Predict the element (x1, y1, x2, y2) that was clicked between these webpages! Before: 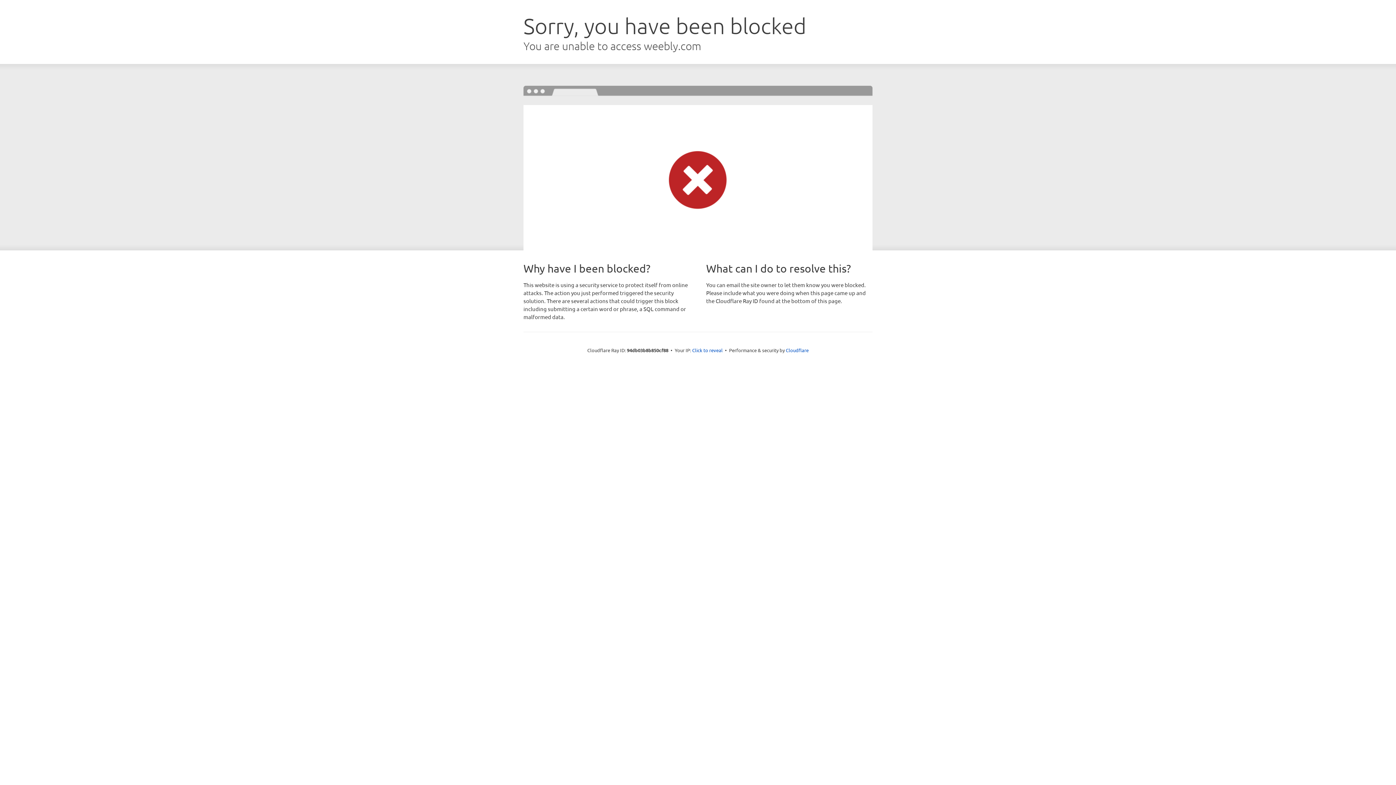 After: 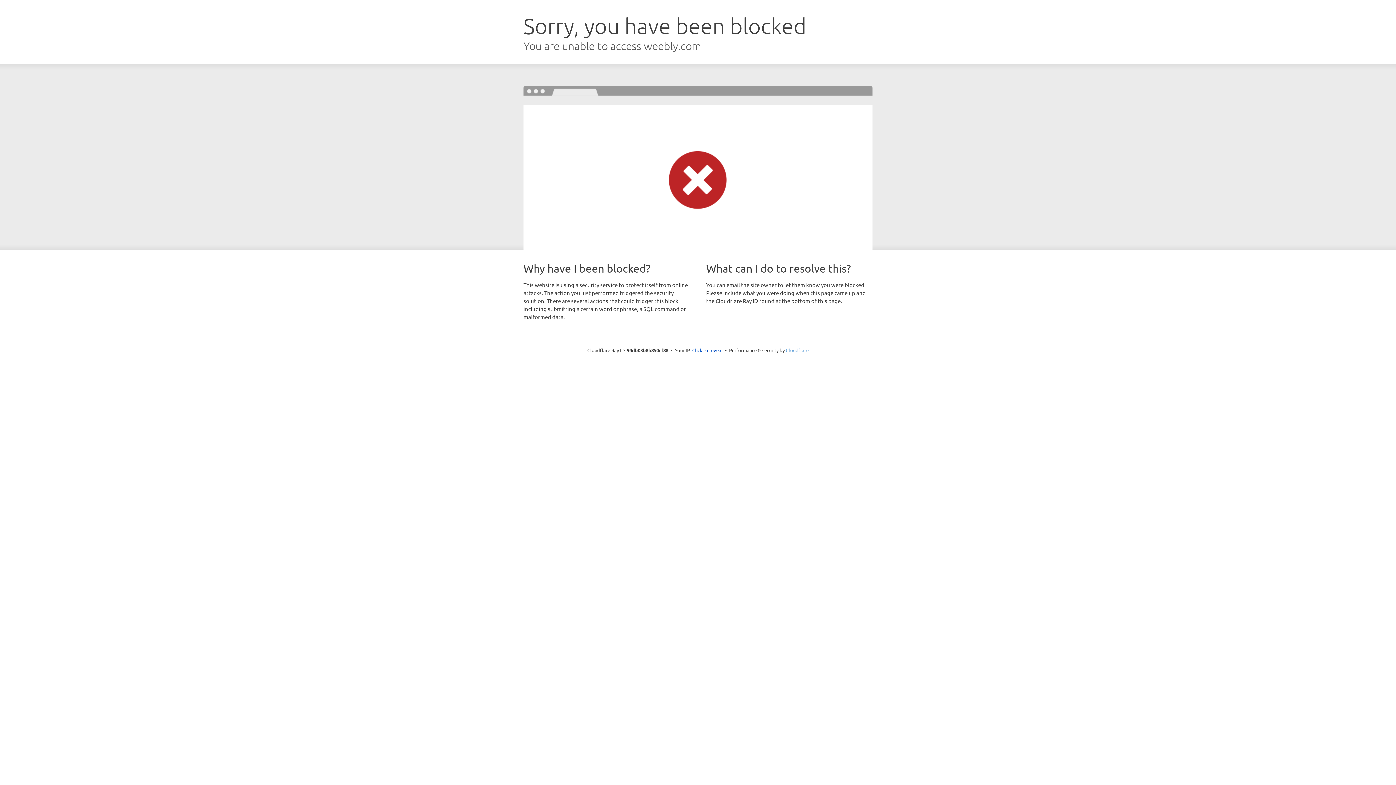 Action: label: Cloudflare bbox: (786, 347, 808, 353)